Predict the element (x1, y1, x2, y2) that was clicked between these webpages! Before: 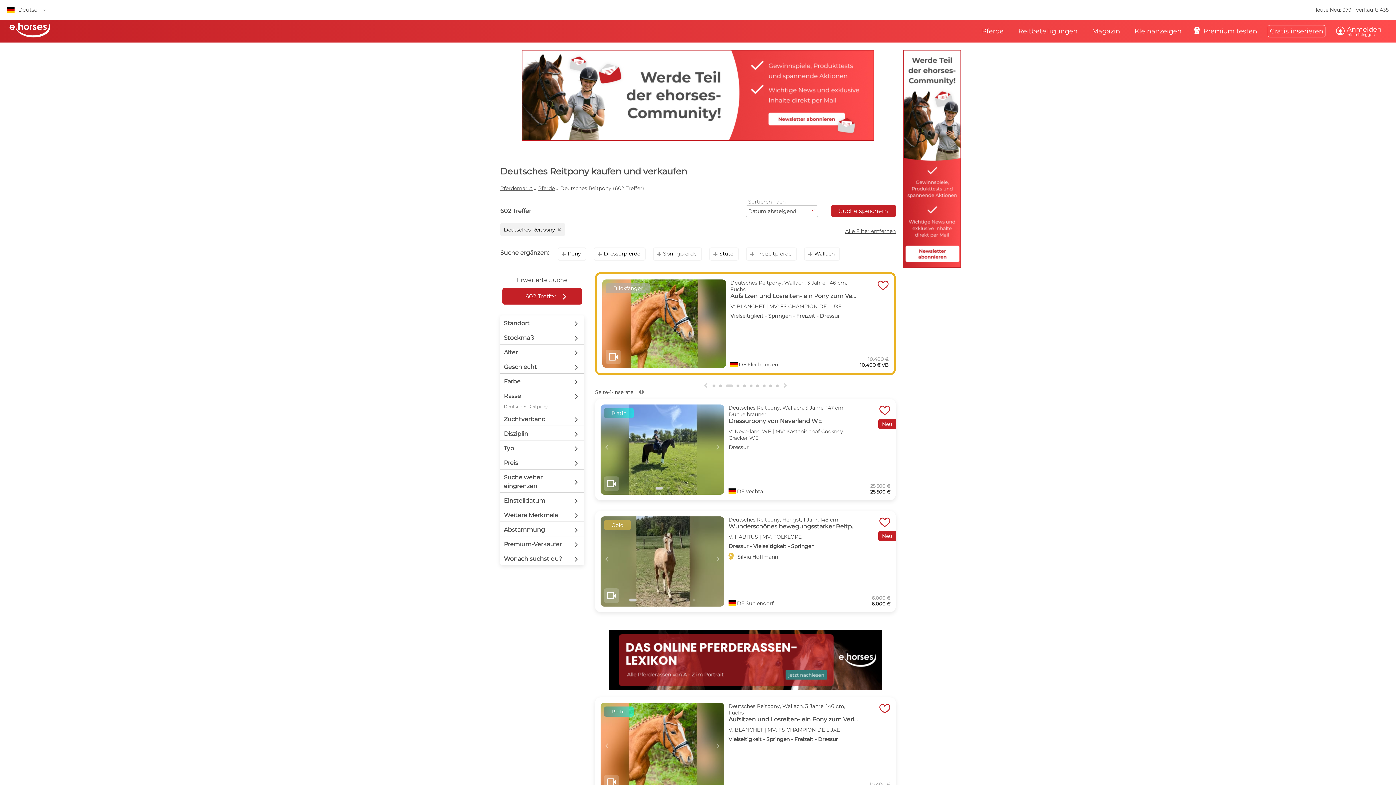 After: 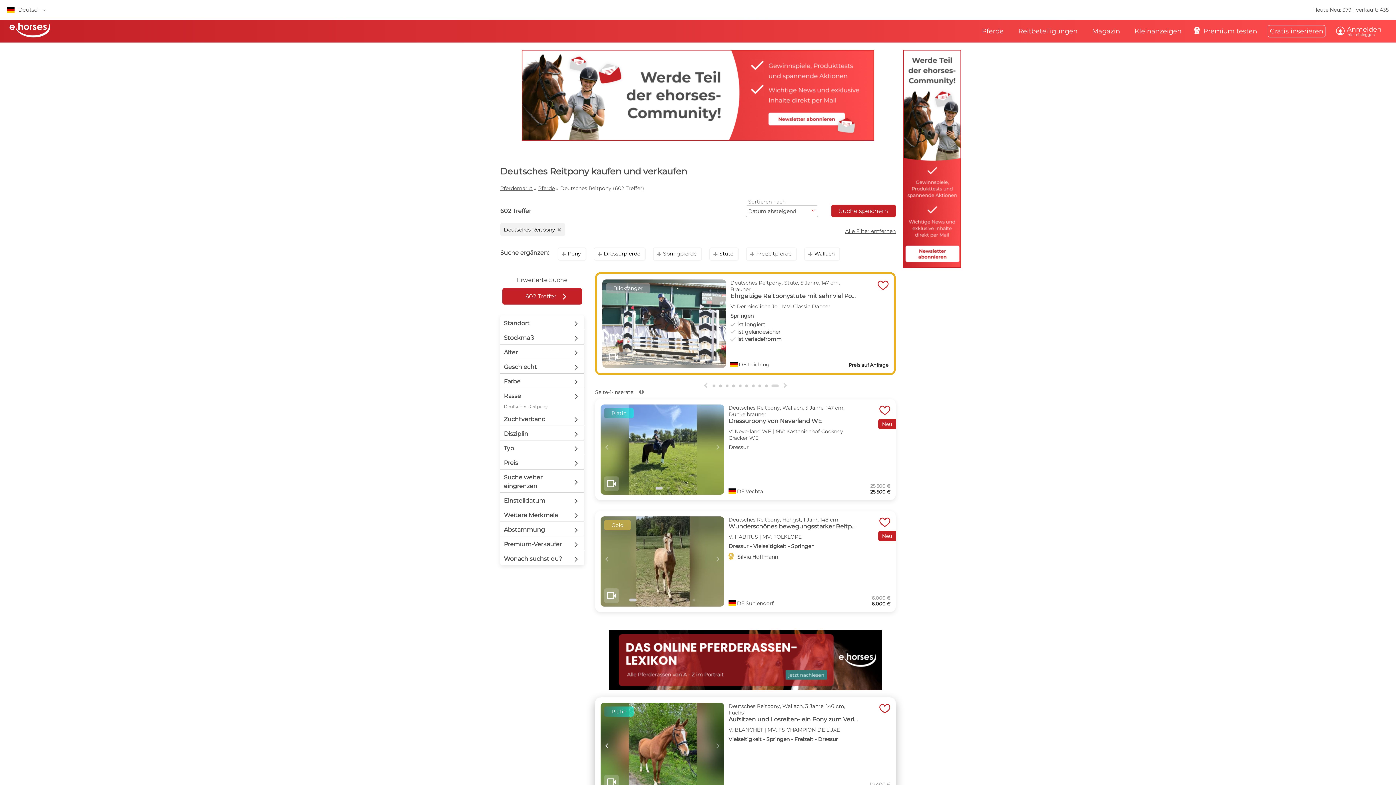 Action: label: Previous slide bbox: (600, 726, 613, 739)